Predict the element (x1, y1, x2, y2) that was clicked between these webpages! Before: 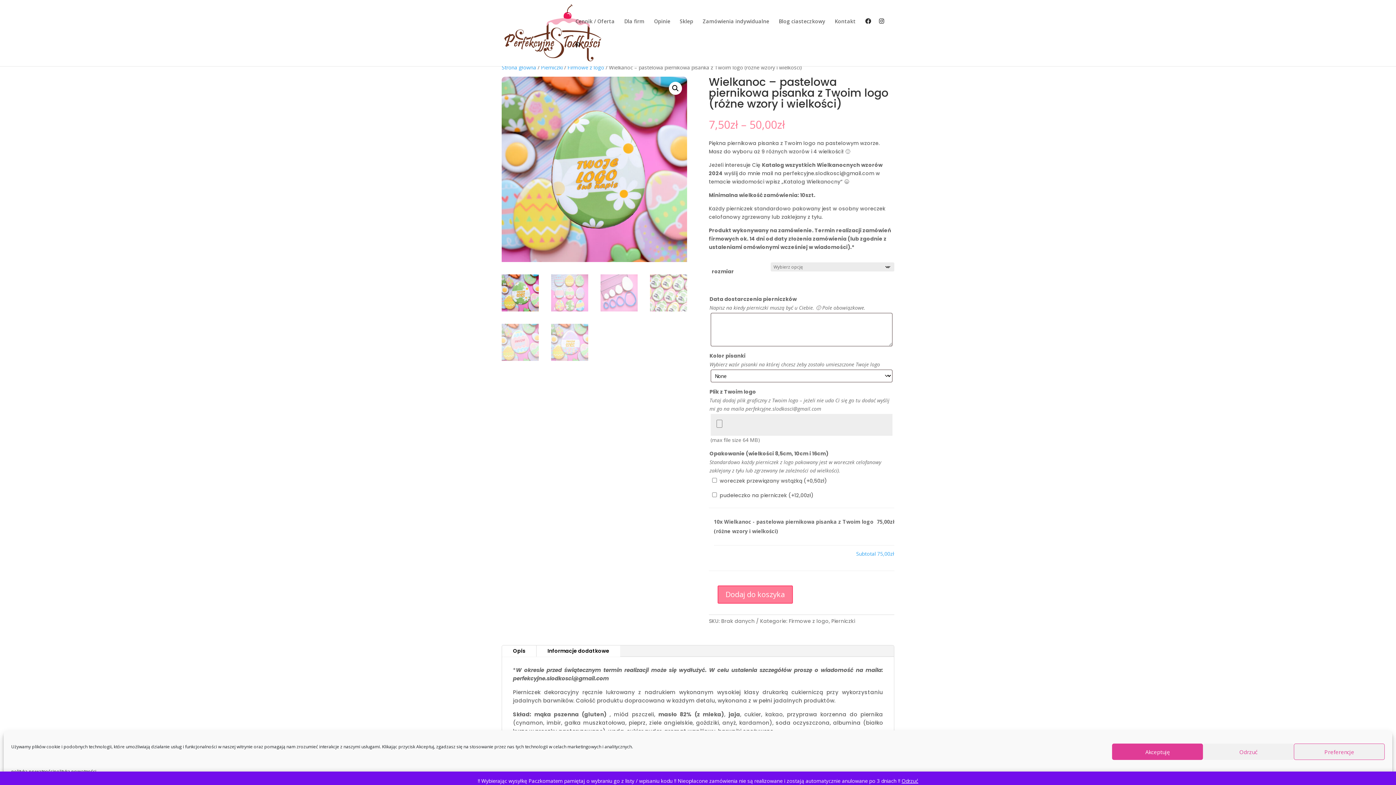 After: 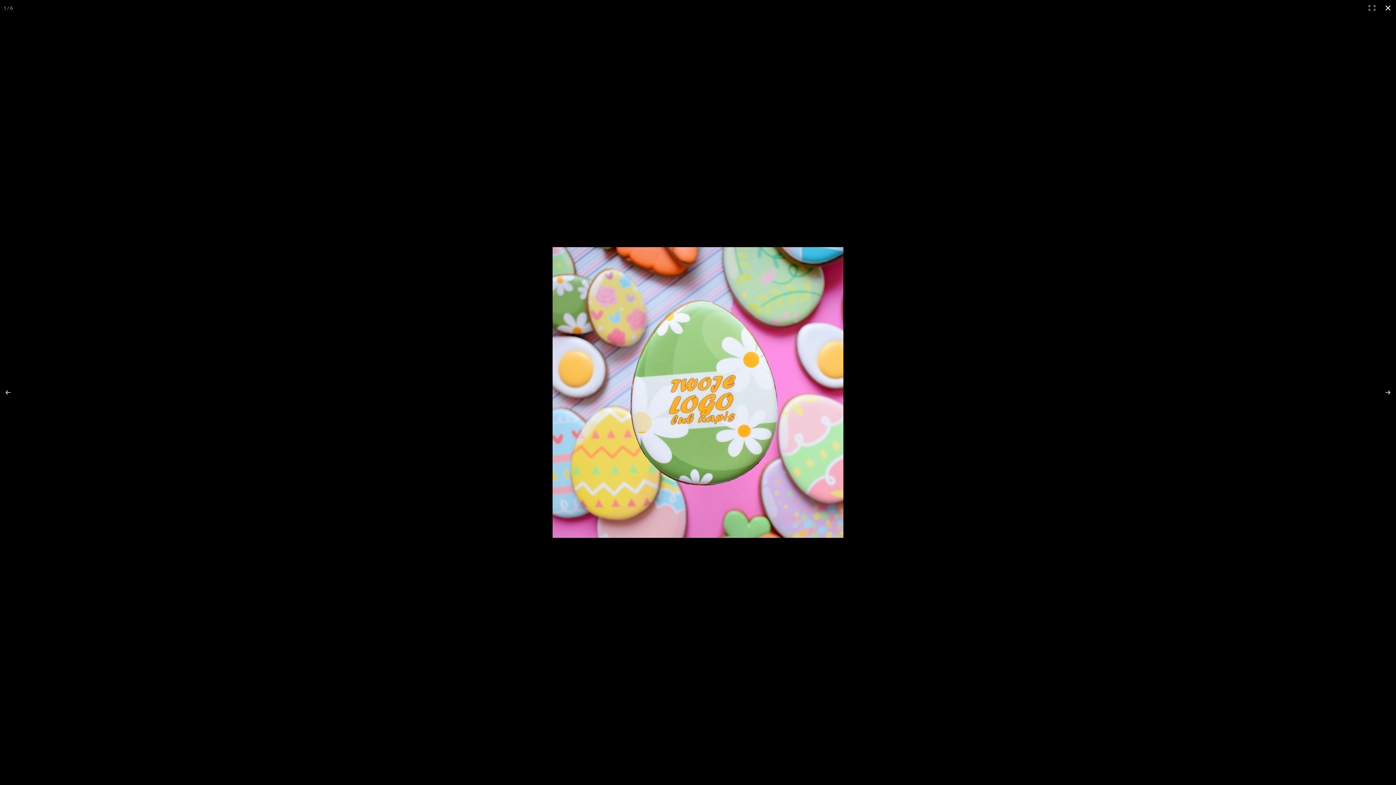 Action: label: Wyświetl pełnoekranową galerię obrazków bbox: (669, 81, 682, 94)